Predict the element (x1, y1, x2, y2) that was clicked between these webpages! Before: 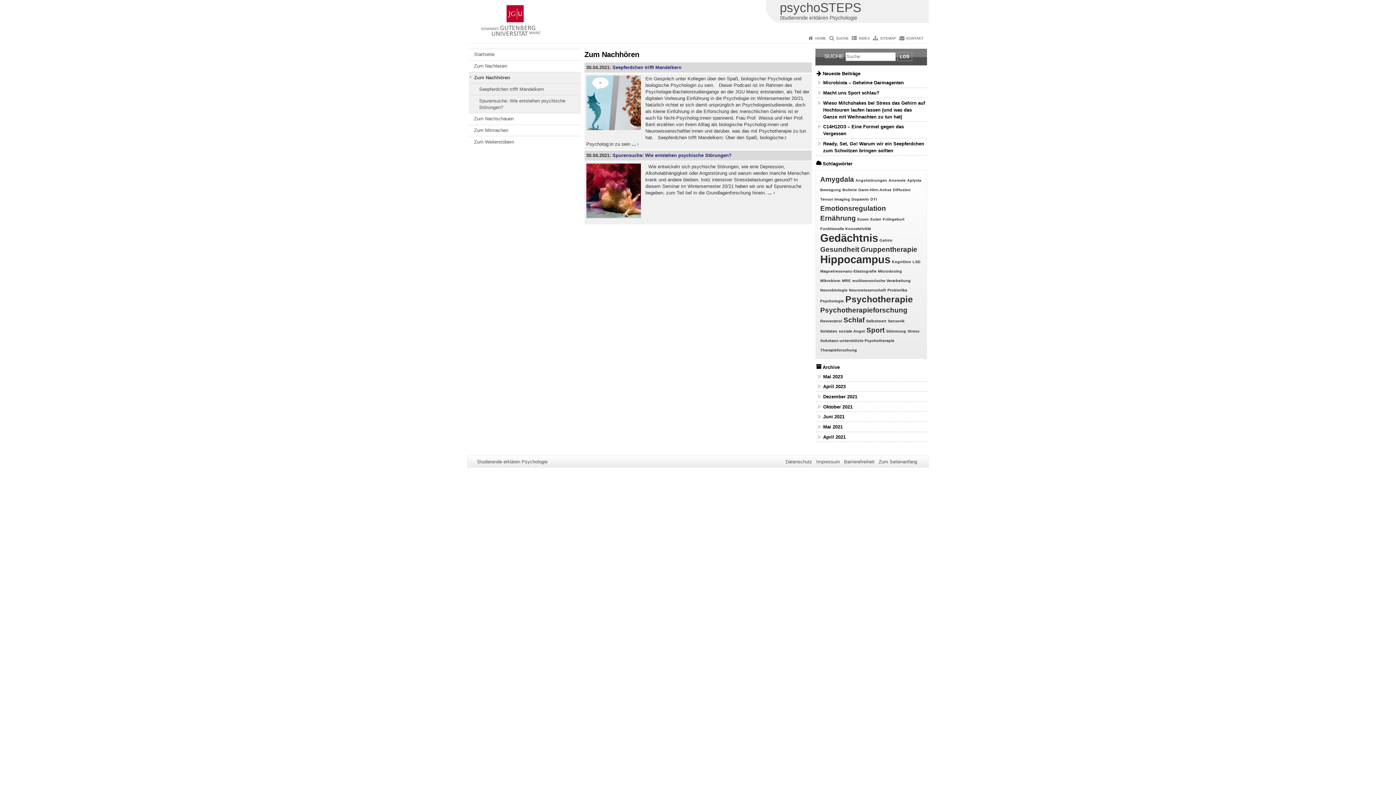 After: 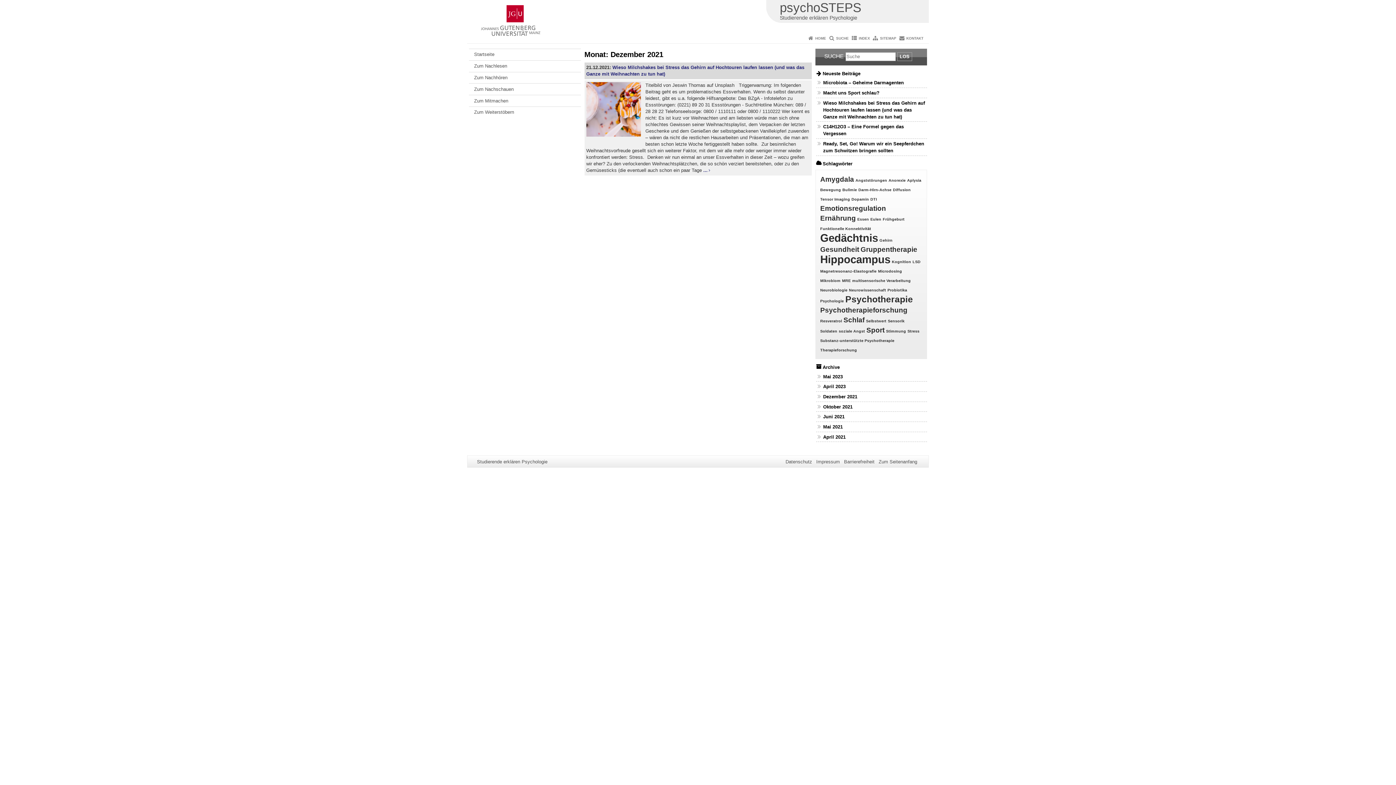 Action: bbox: (823, 394, 857, 399) label: Dezember 2021